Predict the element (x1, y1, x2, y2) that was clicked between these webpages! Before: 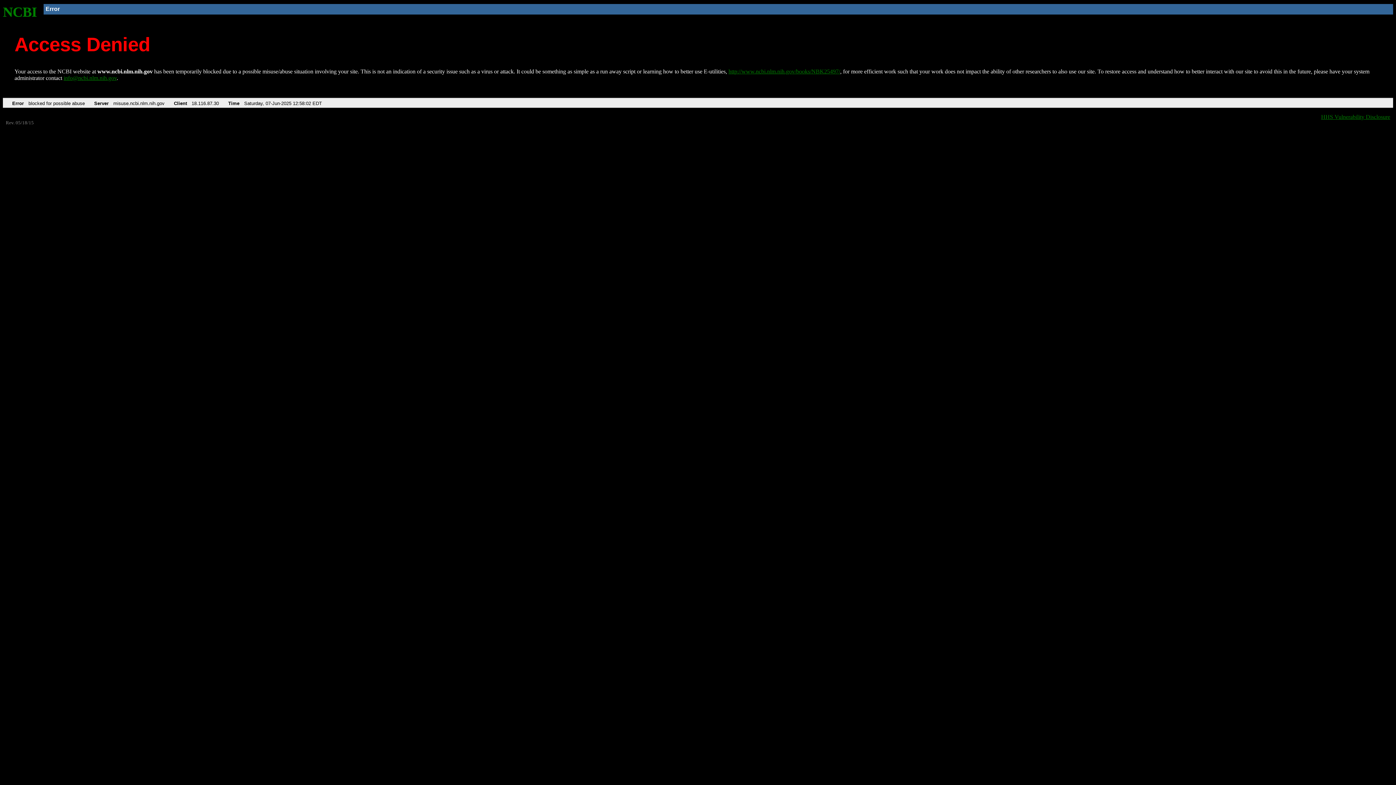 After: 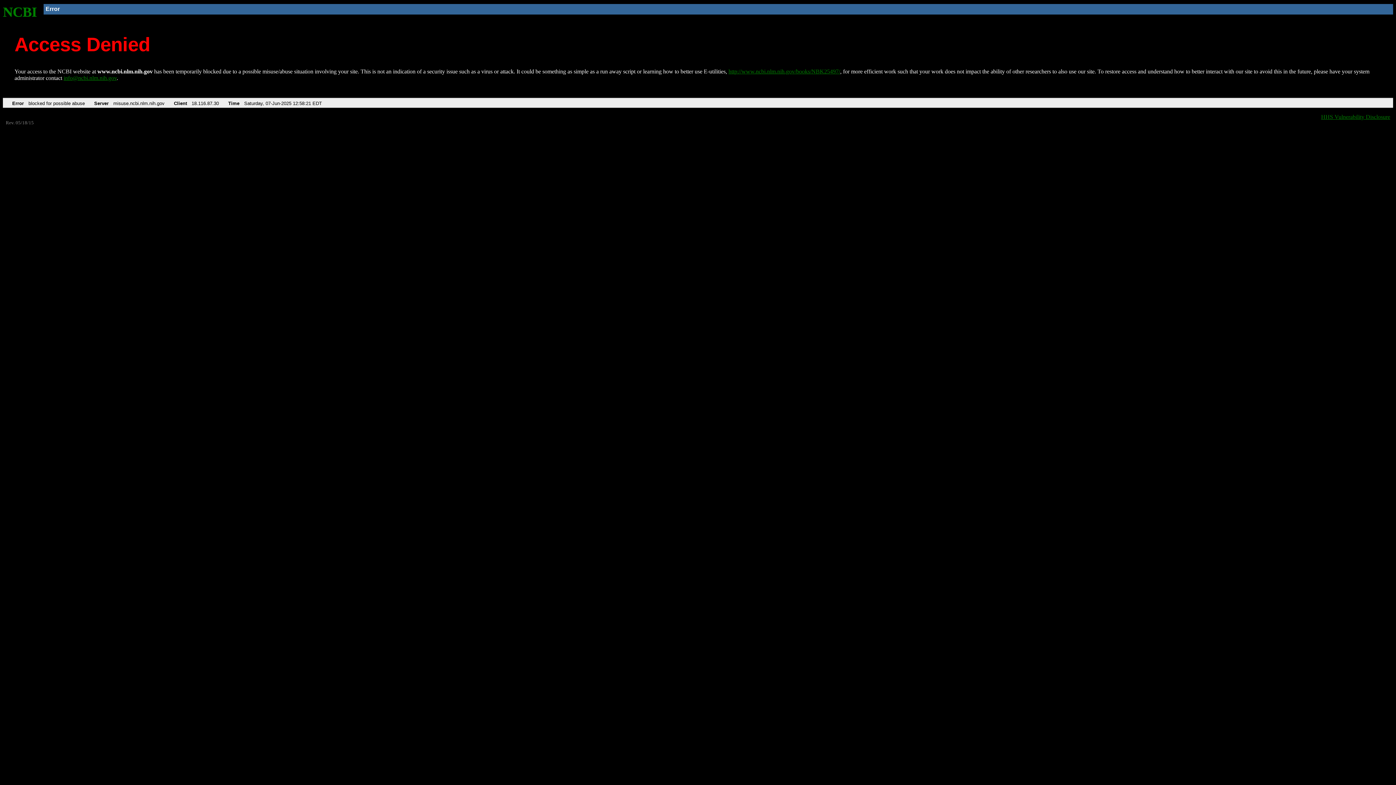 Action: bbox: (728, 68, 840, 74) label: http://www.ncbi.nlm.nih.gov/books/NBK25497/